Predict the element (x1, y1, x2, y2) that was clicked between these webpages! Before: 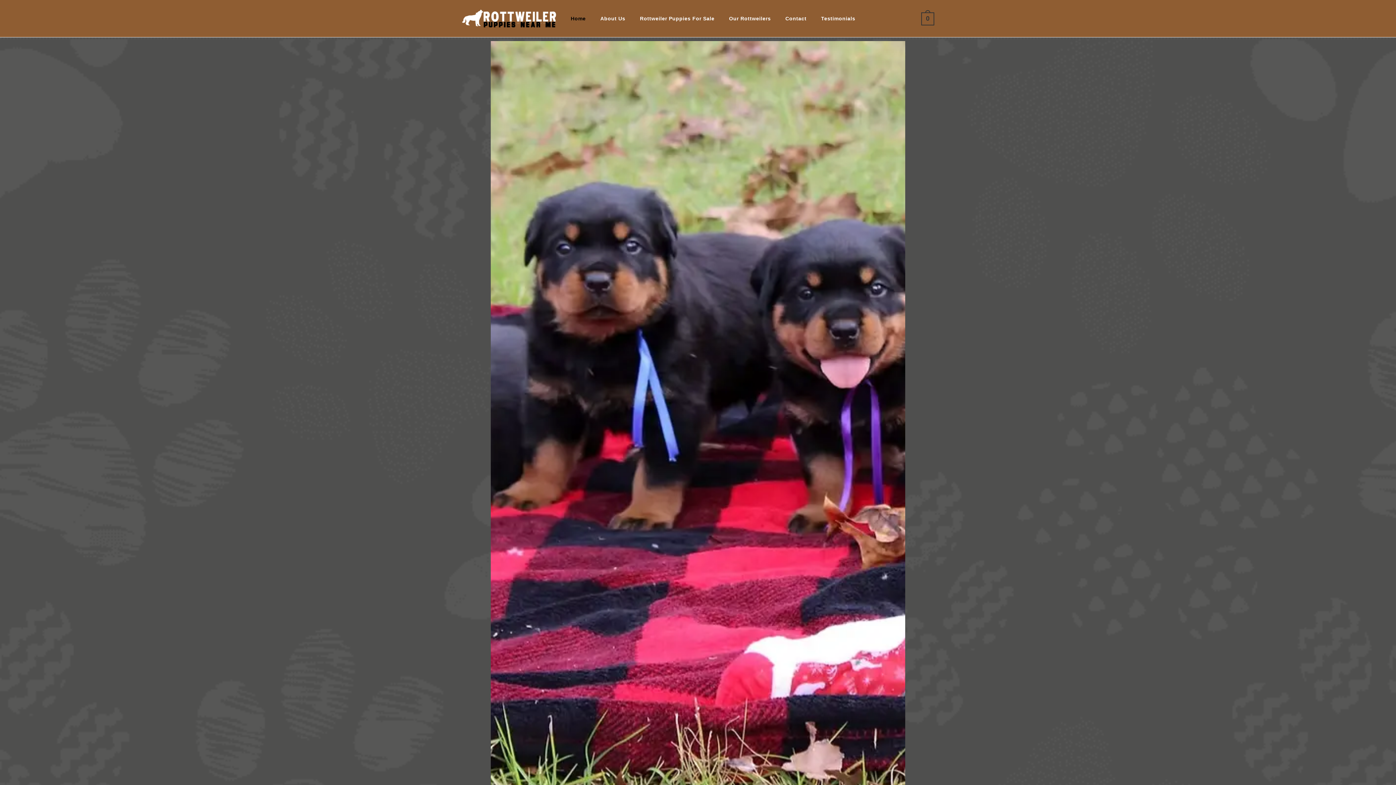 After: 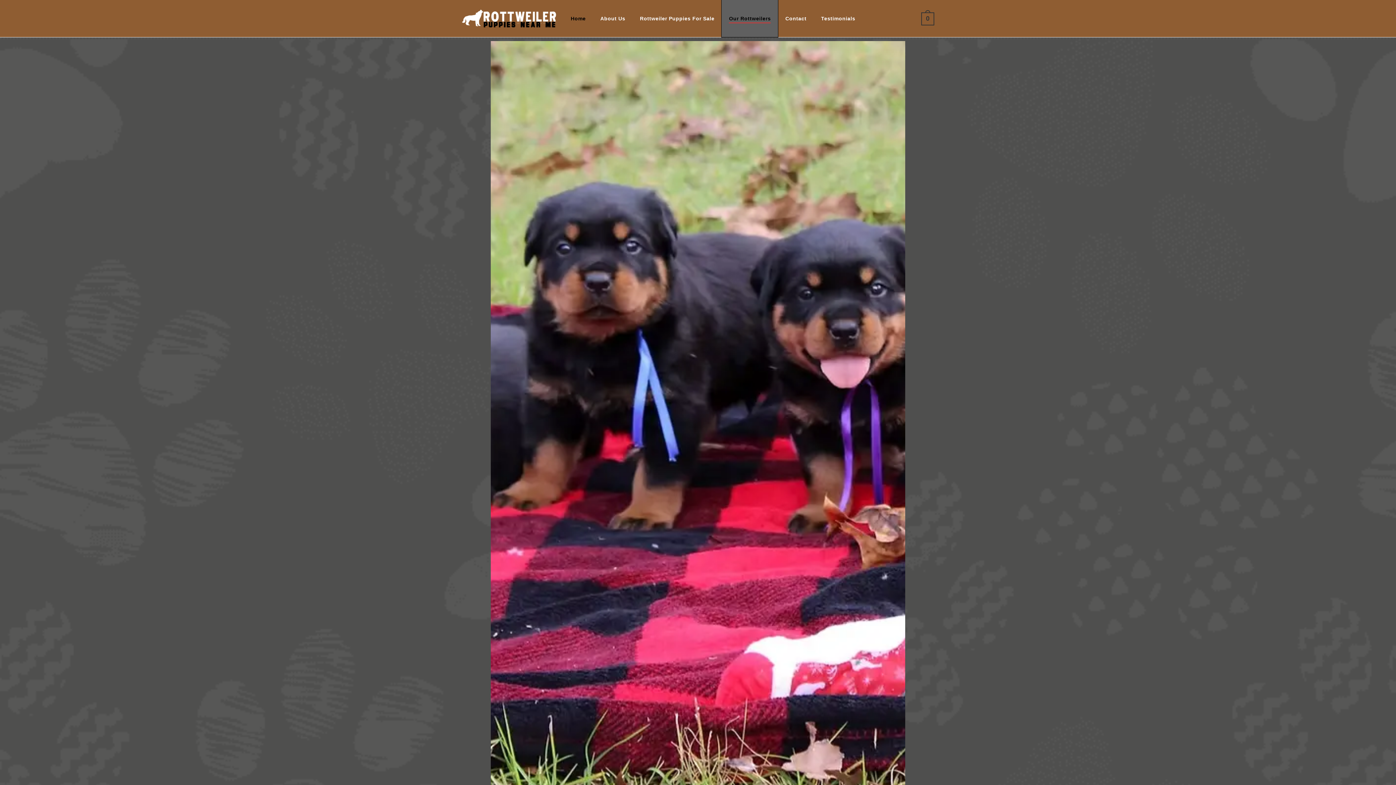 Action: bbox: (721, 0, 778, 37) label: Our Rottweilers